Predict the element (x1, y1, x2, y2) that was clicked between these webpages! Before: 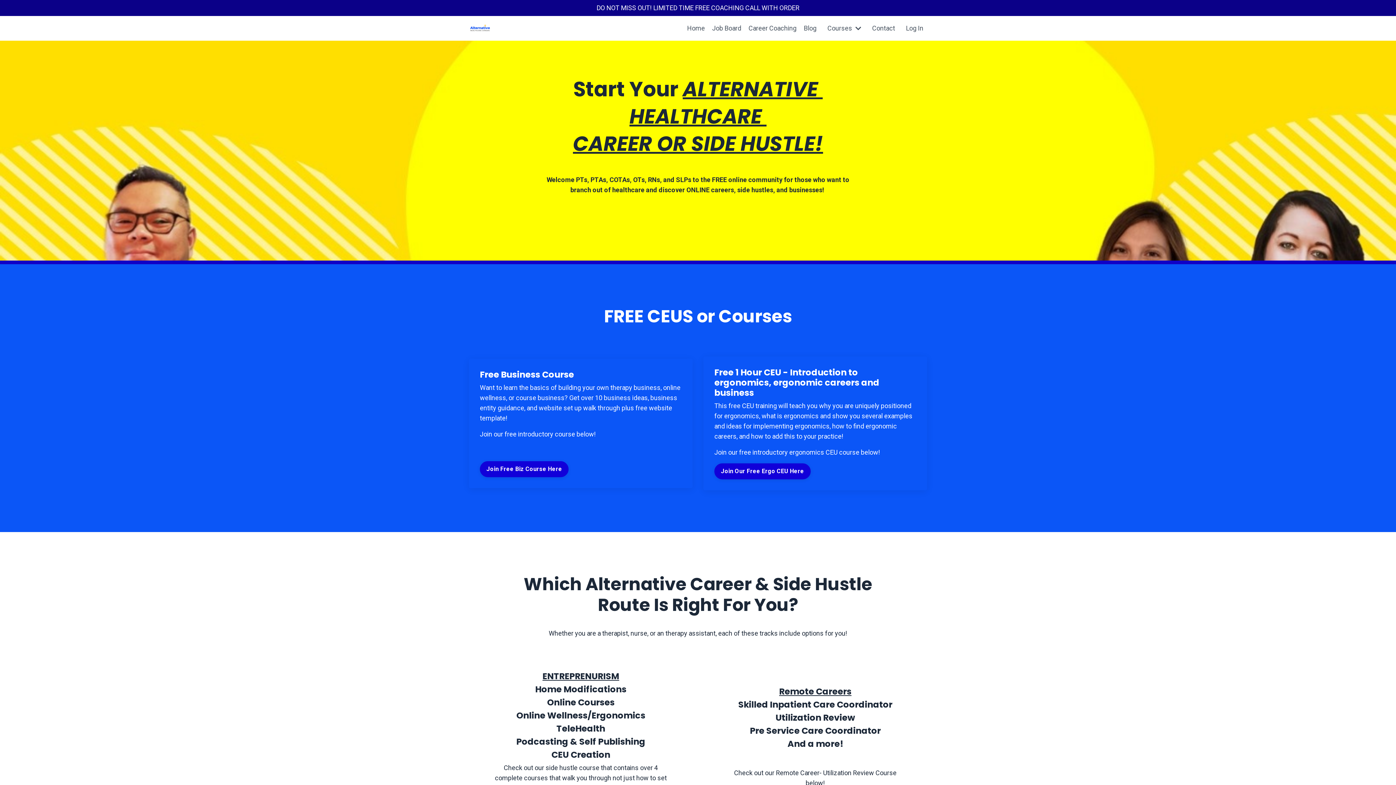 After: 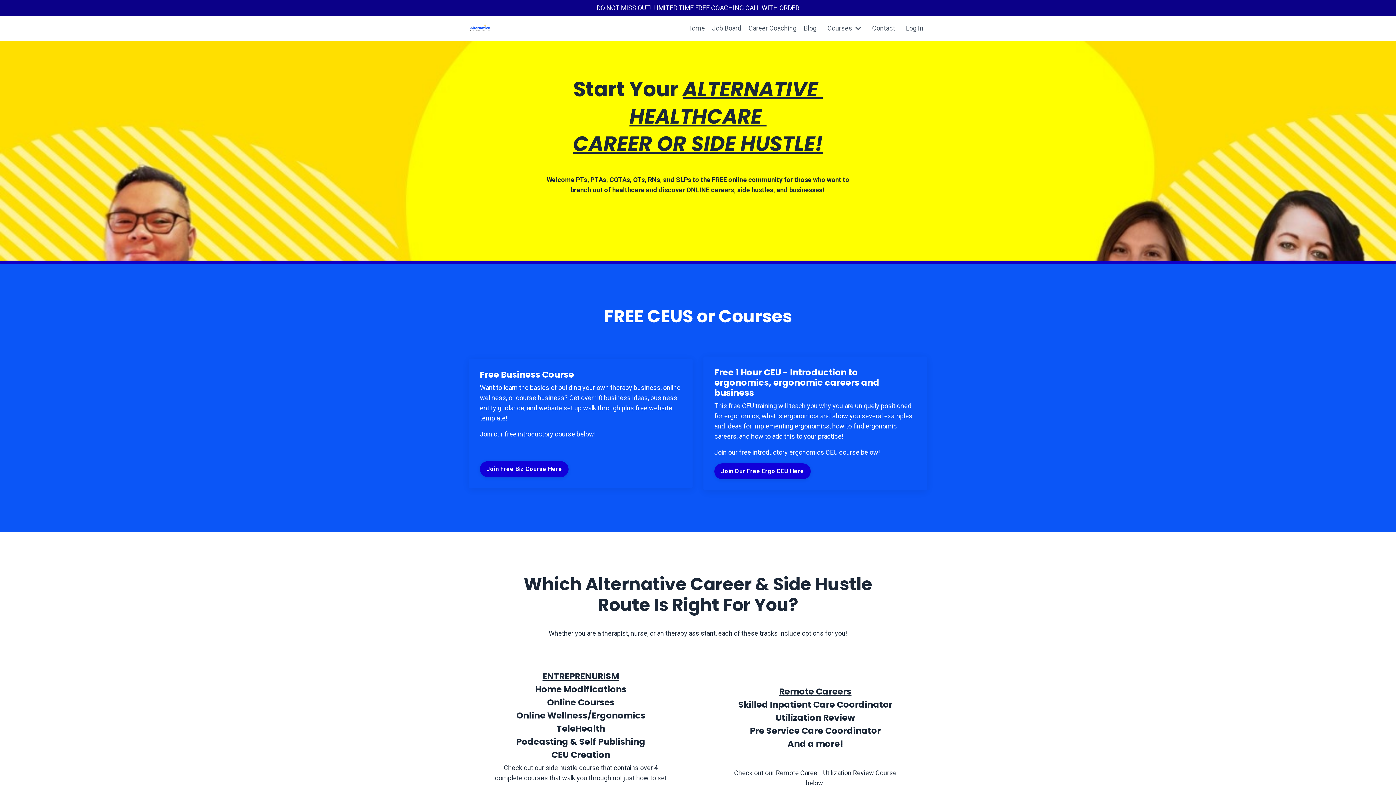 Action: label: Home bbox: (687, 23, 705, 33)